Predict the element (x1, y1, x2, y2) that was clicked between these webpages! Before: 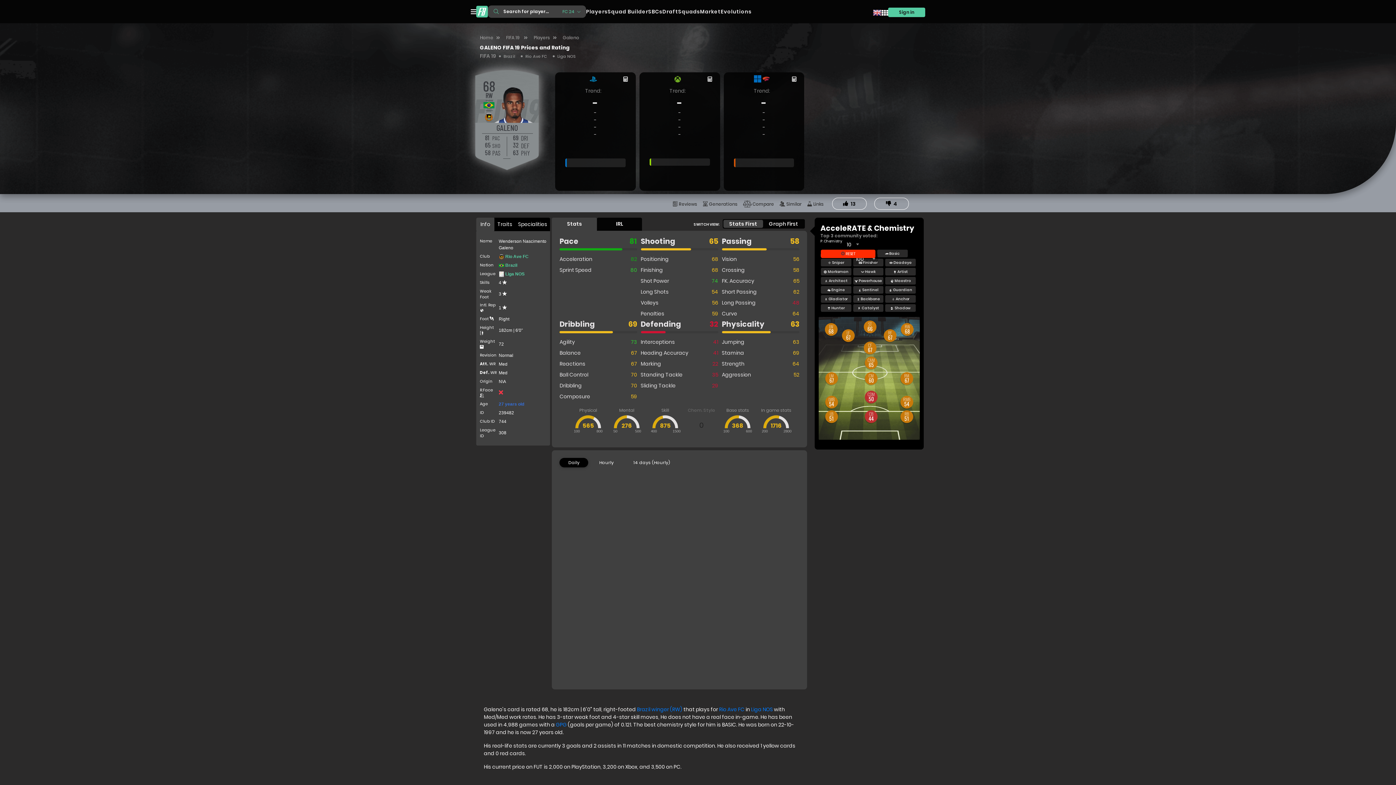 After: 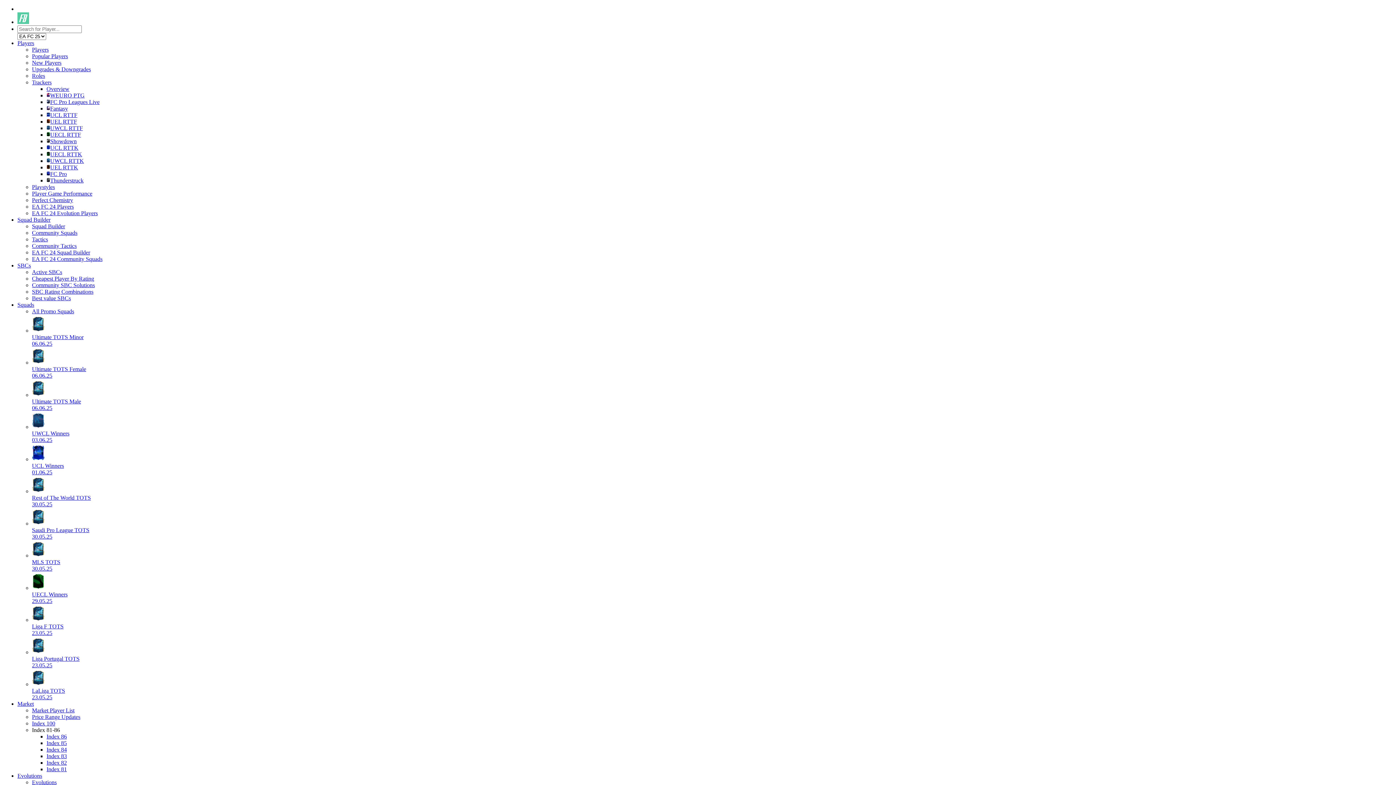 Action: bbox: (720, 4, 751, 18) label: Evolutions